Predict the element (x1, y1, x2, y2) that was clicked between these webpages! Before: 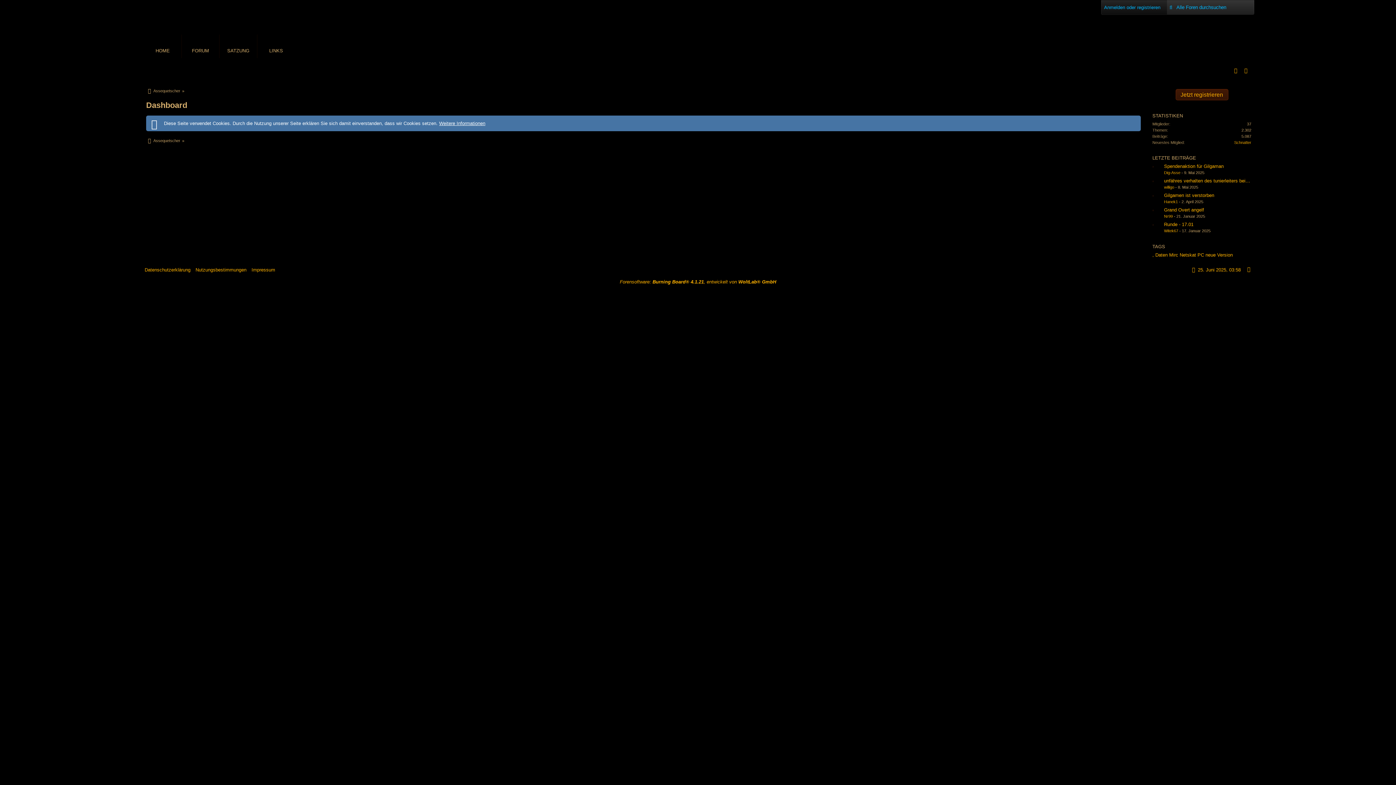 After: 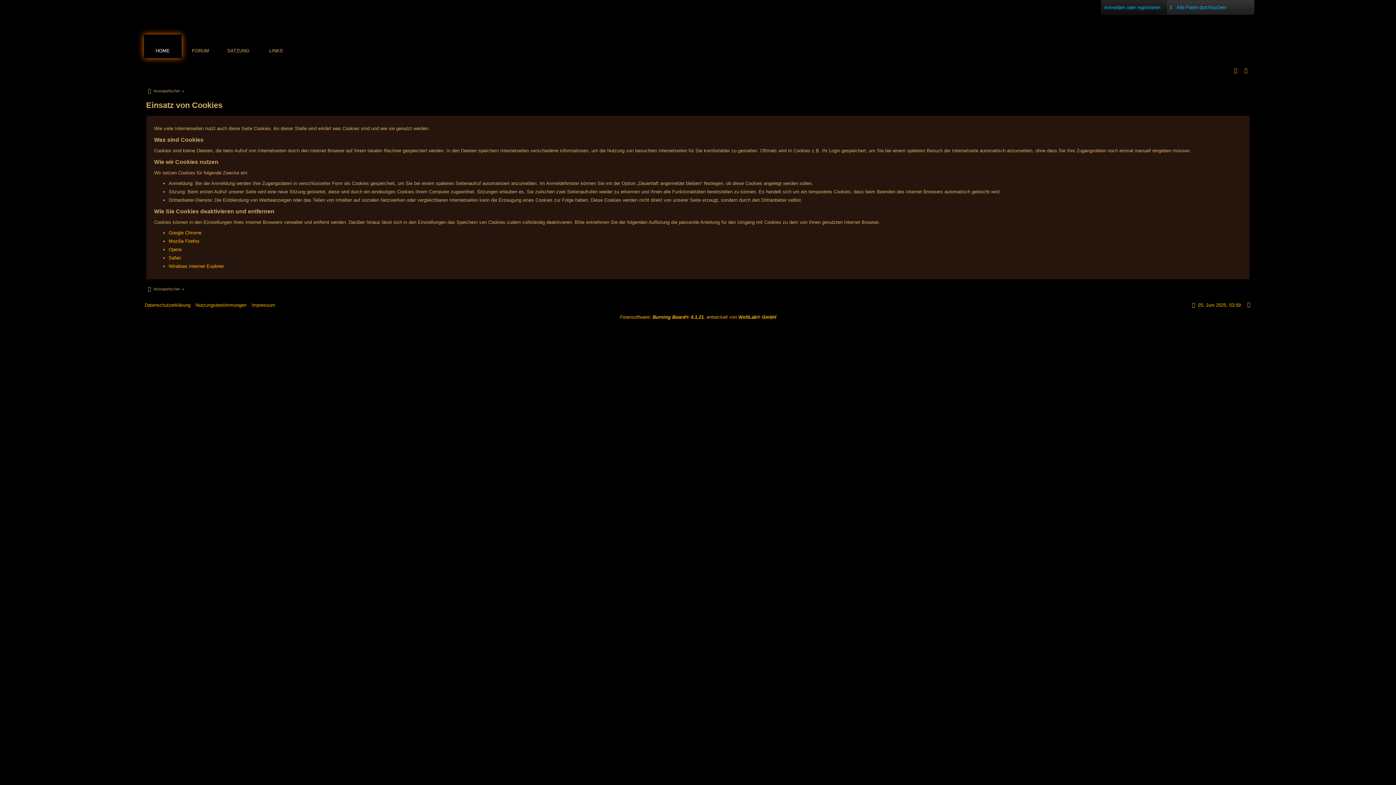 Action: label: Weitere Informationen bbox: (439, 120, 485, 126)